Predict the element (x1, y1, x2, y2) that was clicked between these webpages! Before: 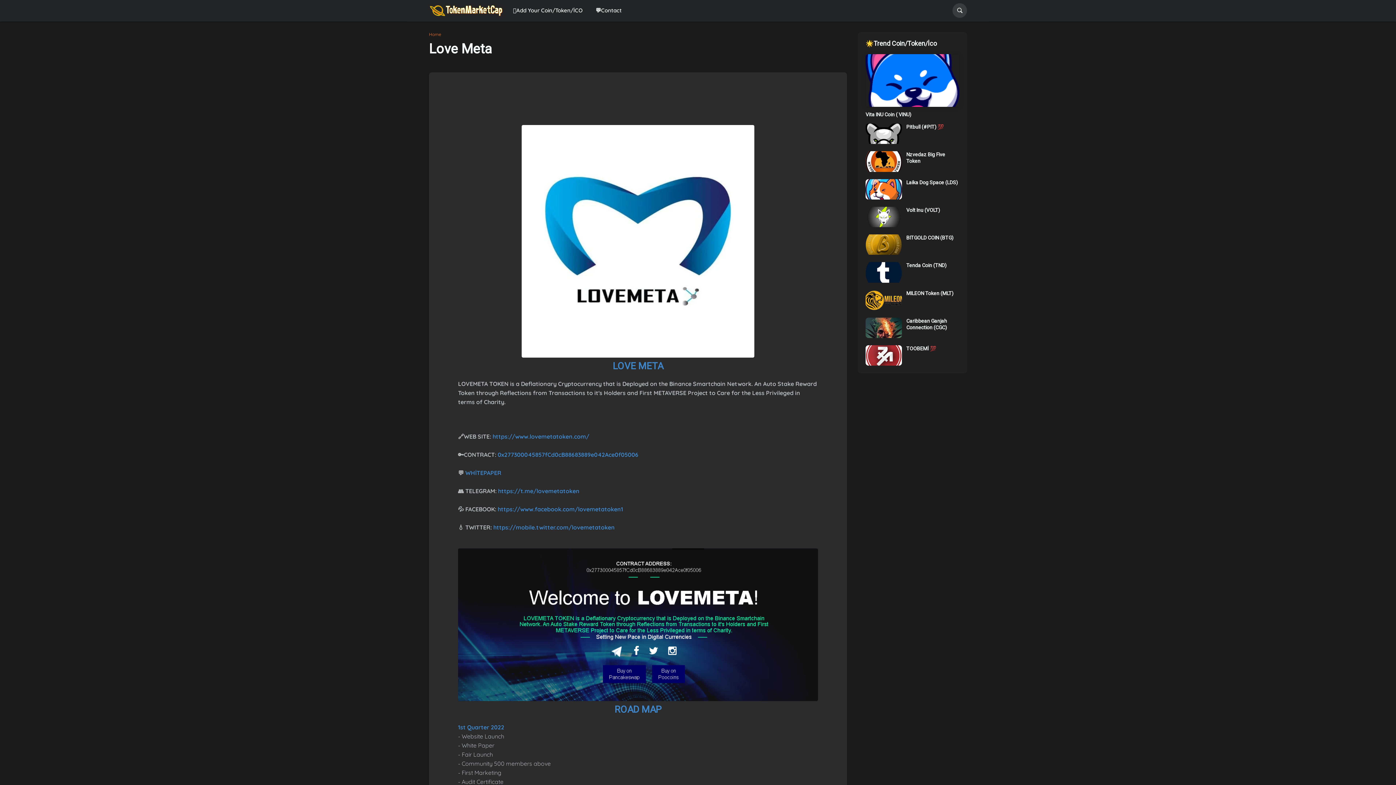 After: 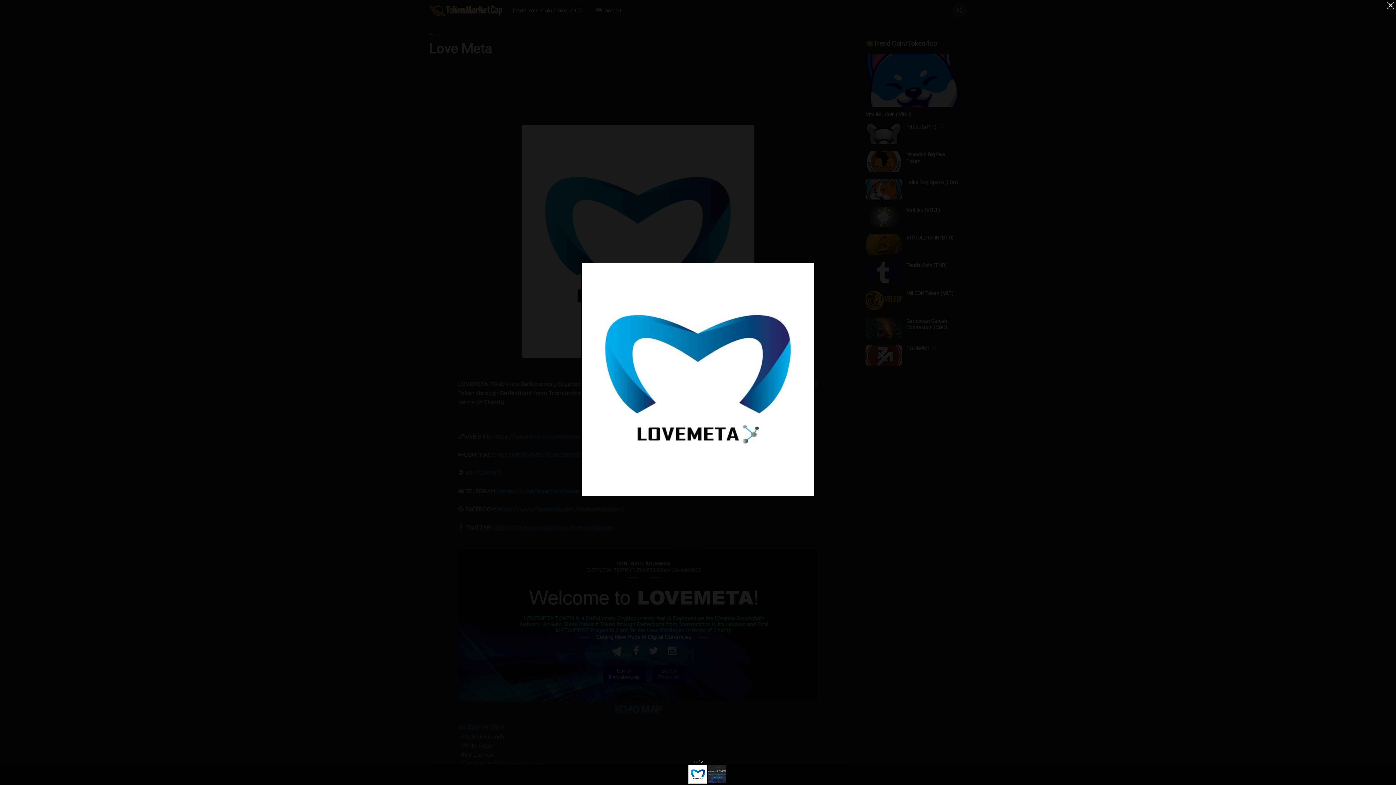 Action: bbox: (521, 352, 754, 359)